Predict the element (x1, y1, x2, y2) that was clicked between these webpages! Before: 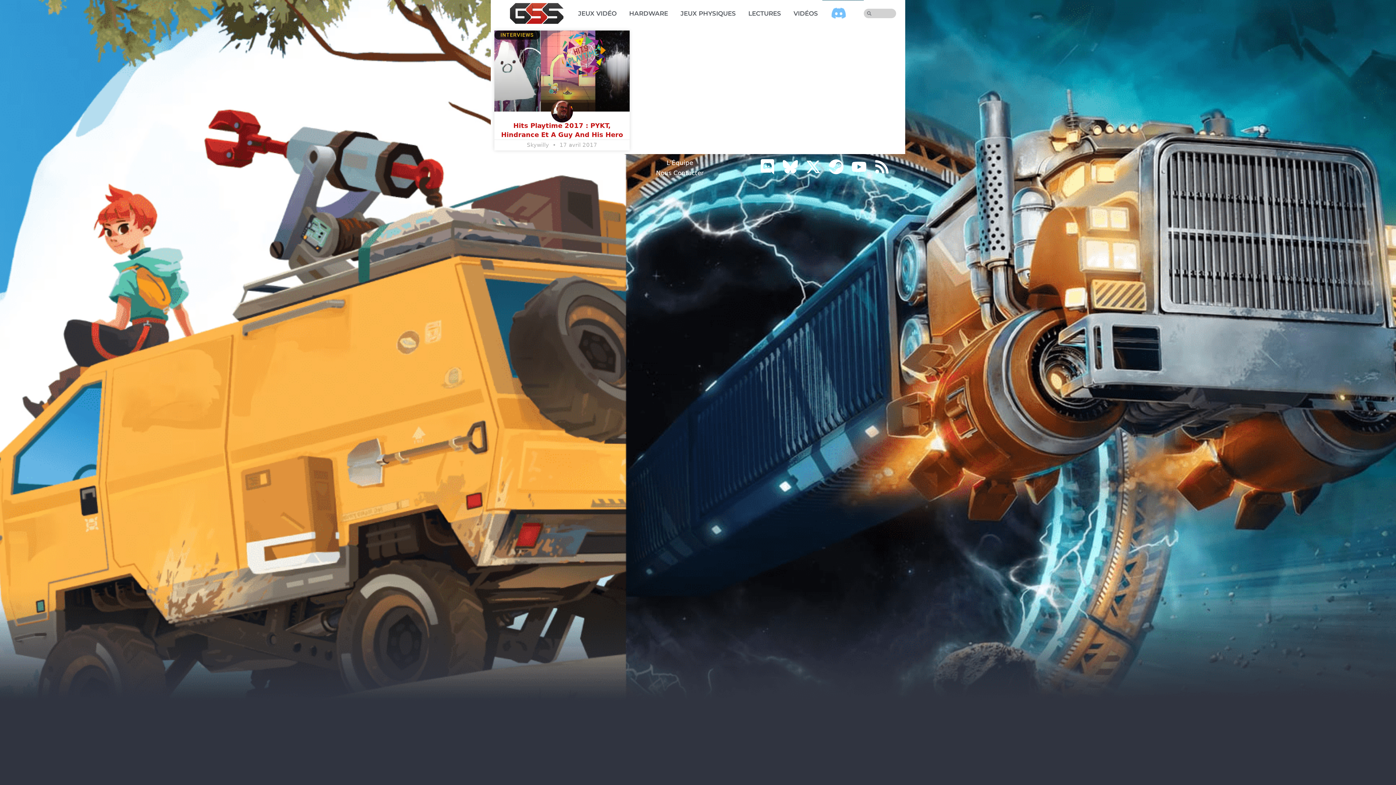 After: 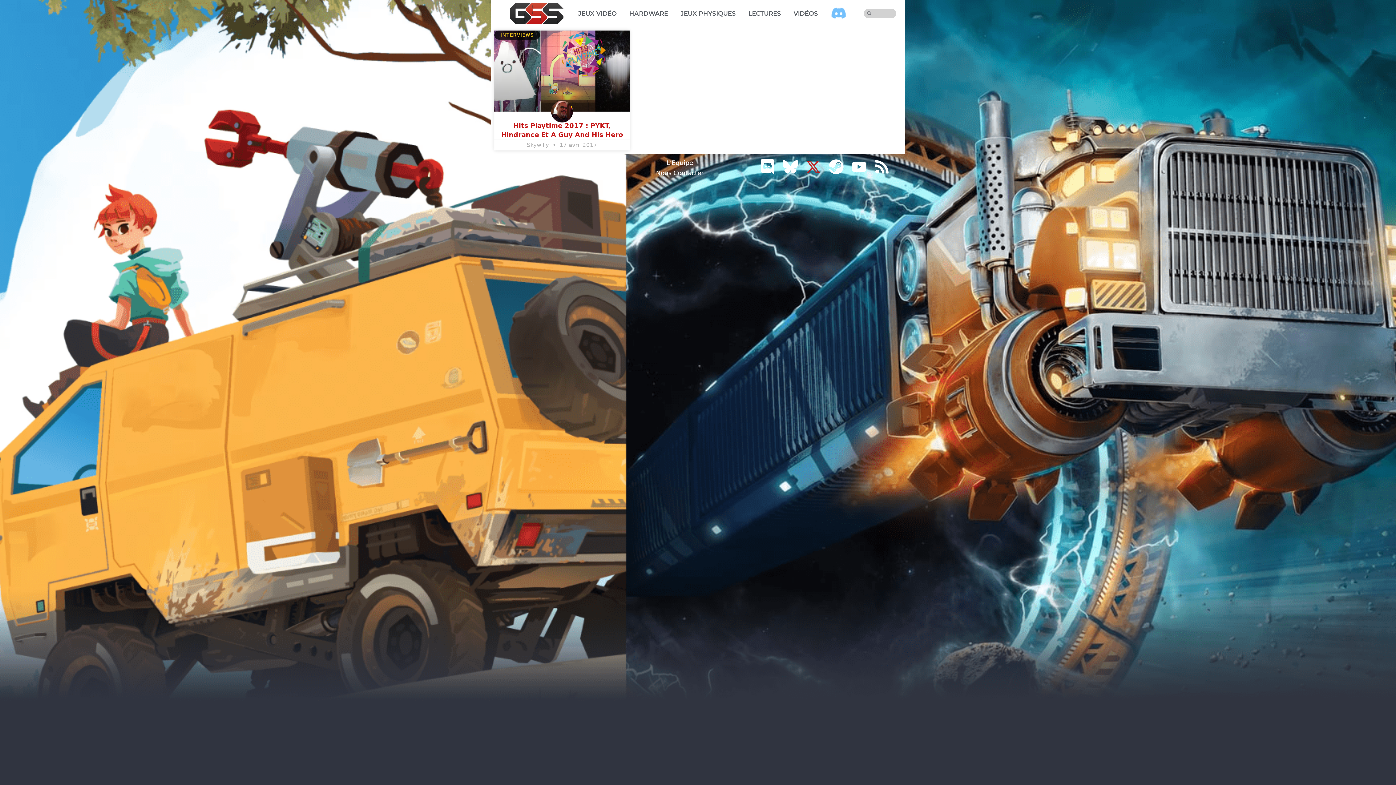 Action: label: X-twitter bbox: (805, 159, 821, 174)